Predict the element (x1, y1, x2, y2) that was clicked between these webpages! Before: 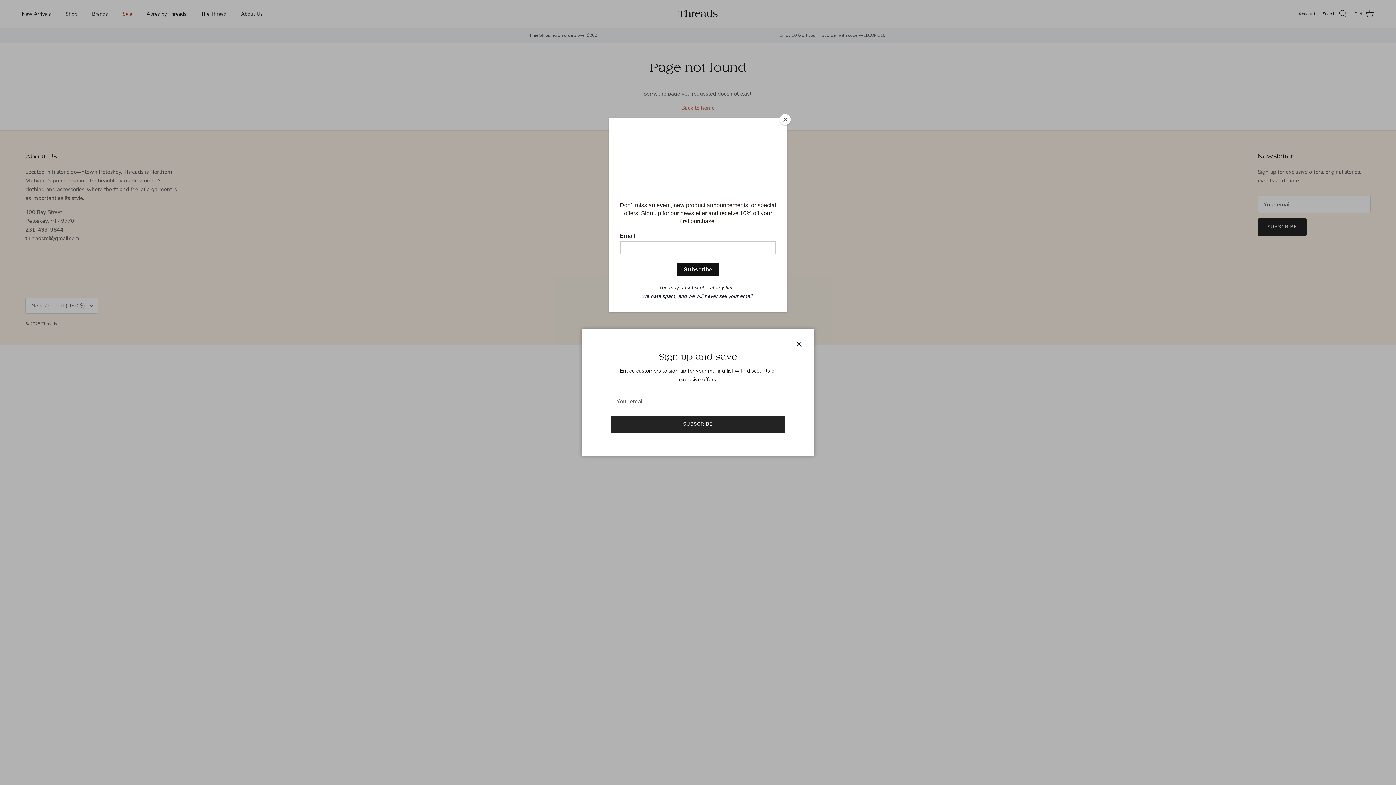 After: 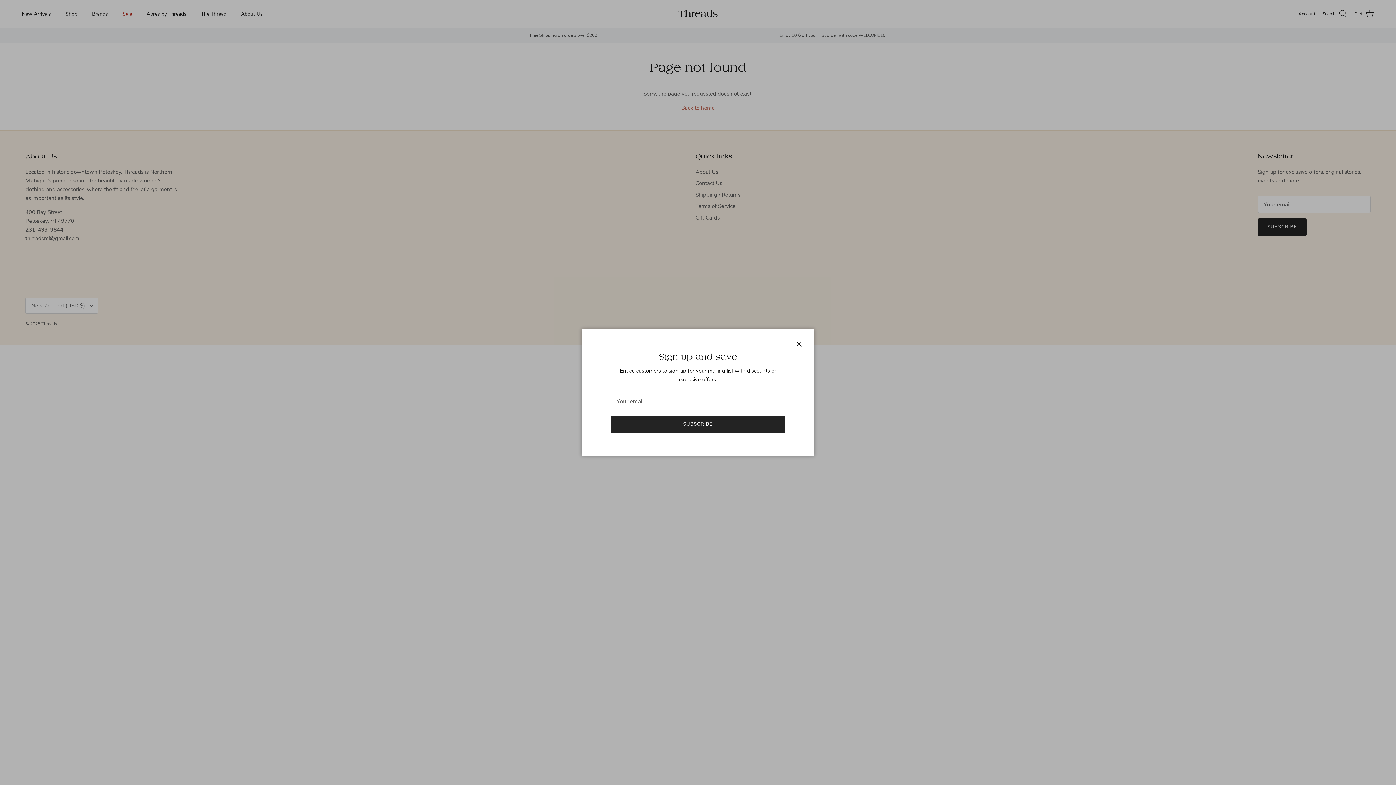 Action: label: Close bbox: (780, 114, 790, 125)